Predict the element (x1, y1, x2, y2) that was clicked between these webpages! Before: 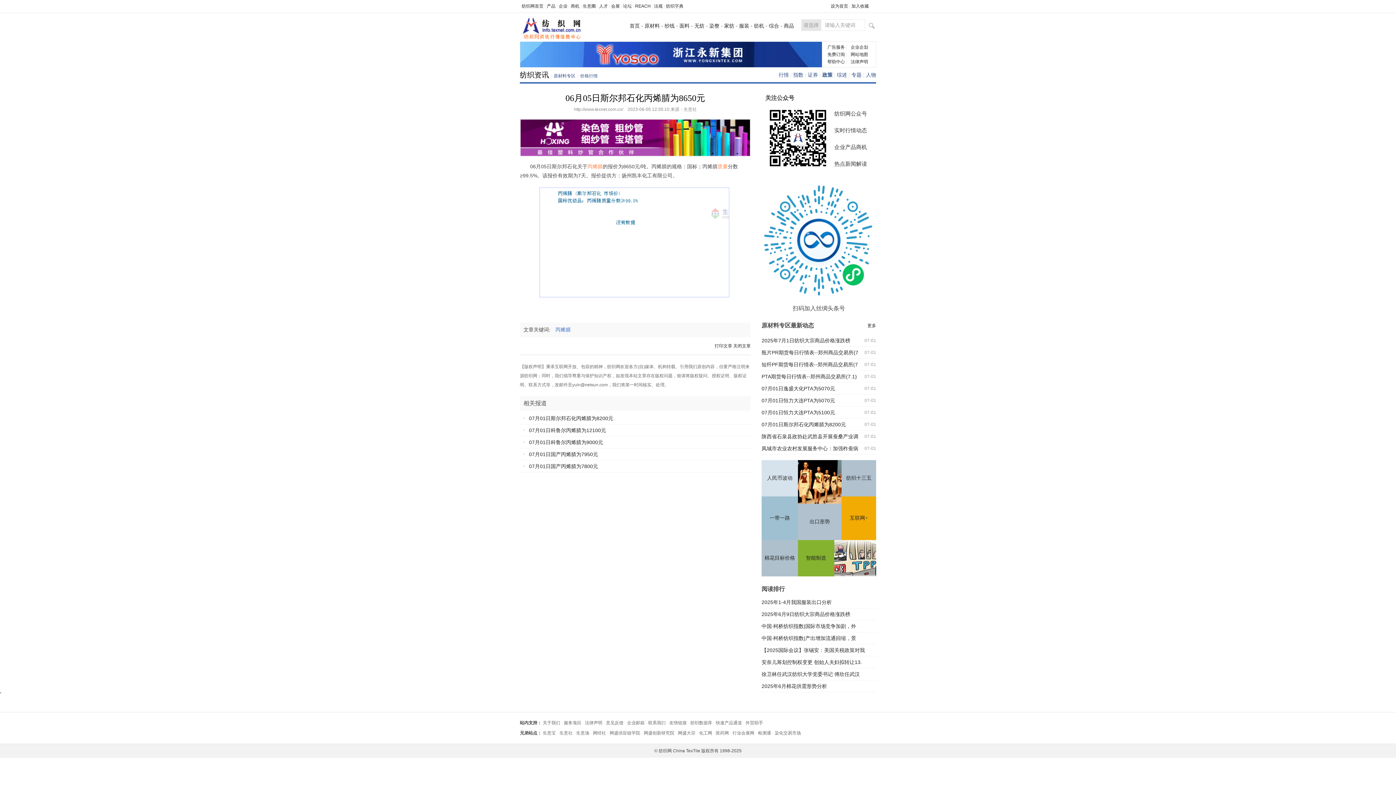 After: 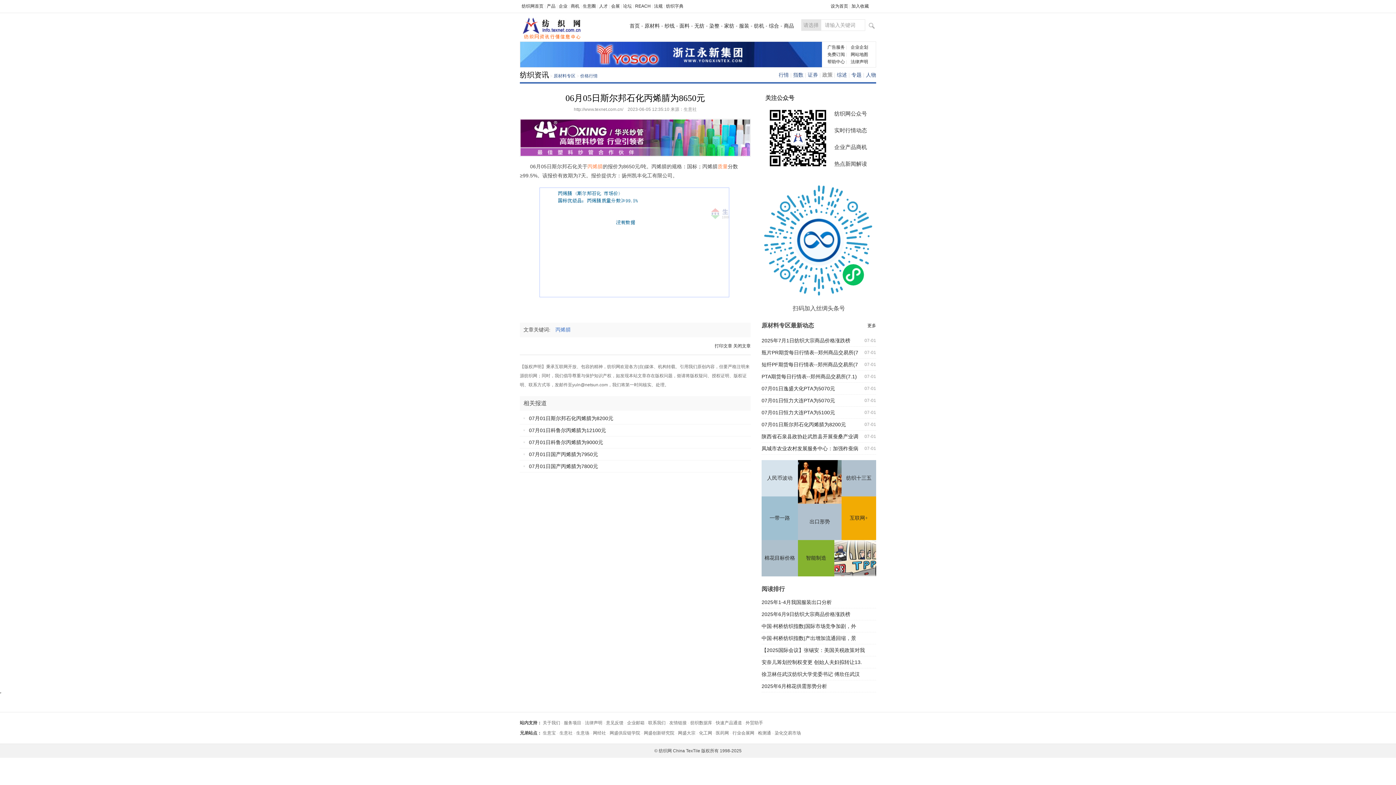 Action: bbox: (822, 72, 832, 77) label: 政策